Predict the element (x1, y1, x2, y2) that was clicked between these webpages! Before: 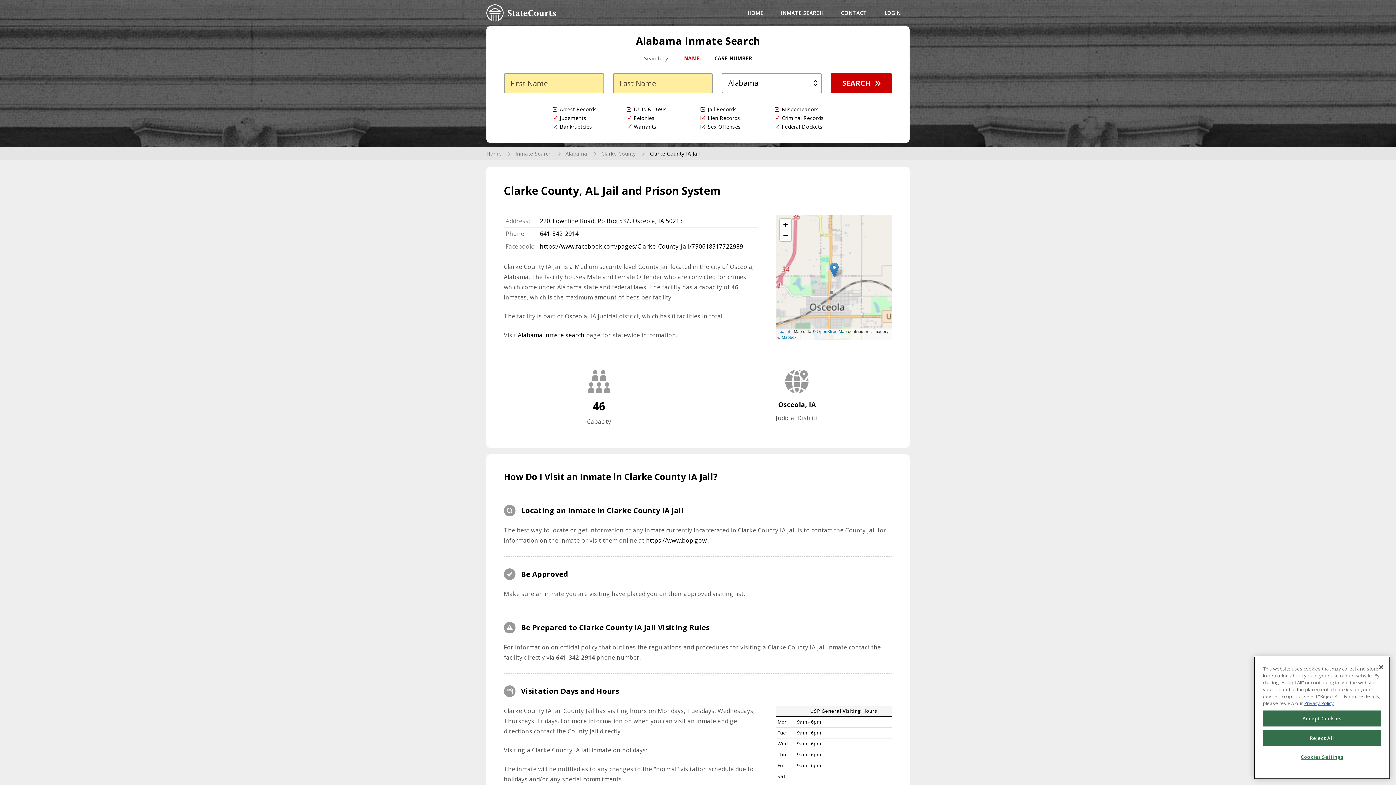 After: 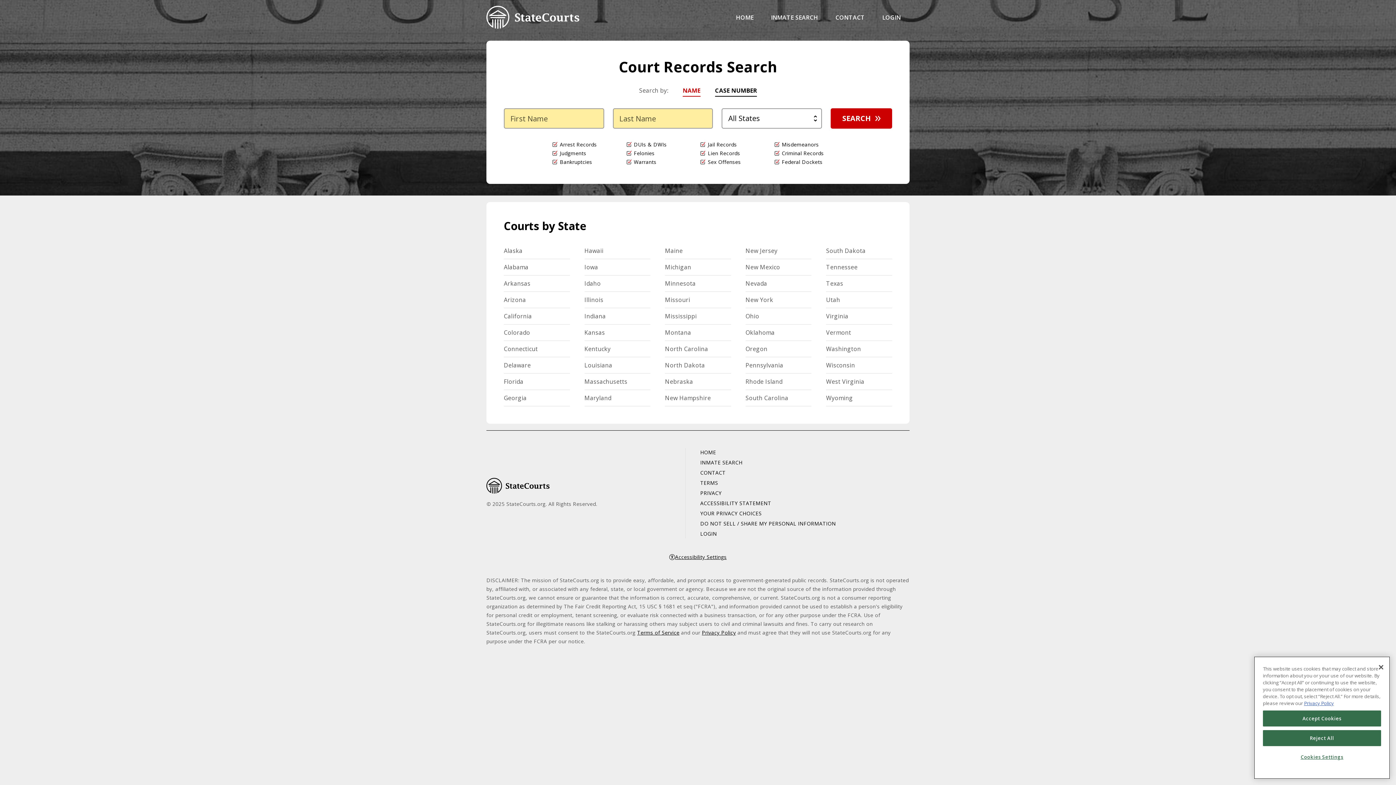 Action: bbox: (739, 5, 772, 21) label: HOME